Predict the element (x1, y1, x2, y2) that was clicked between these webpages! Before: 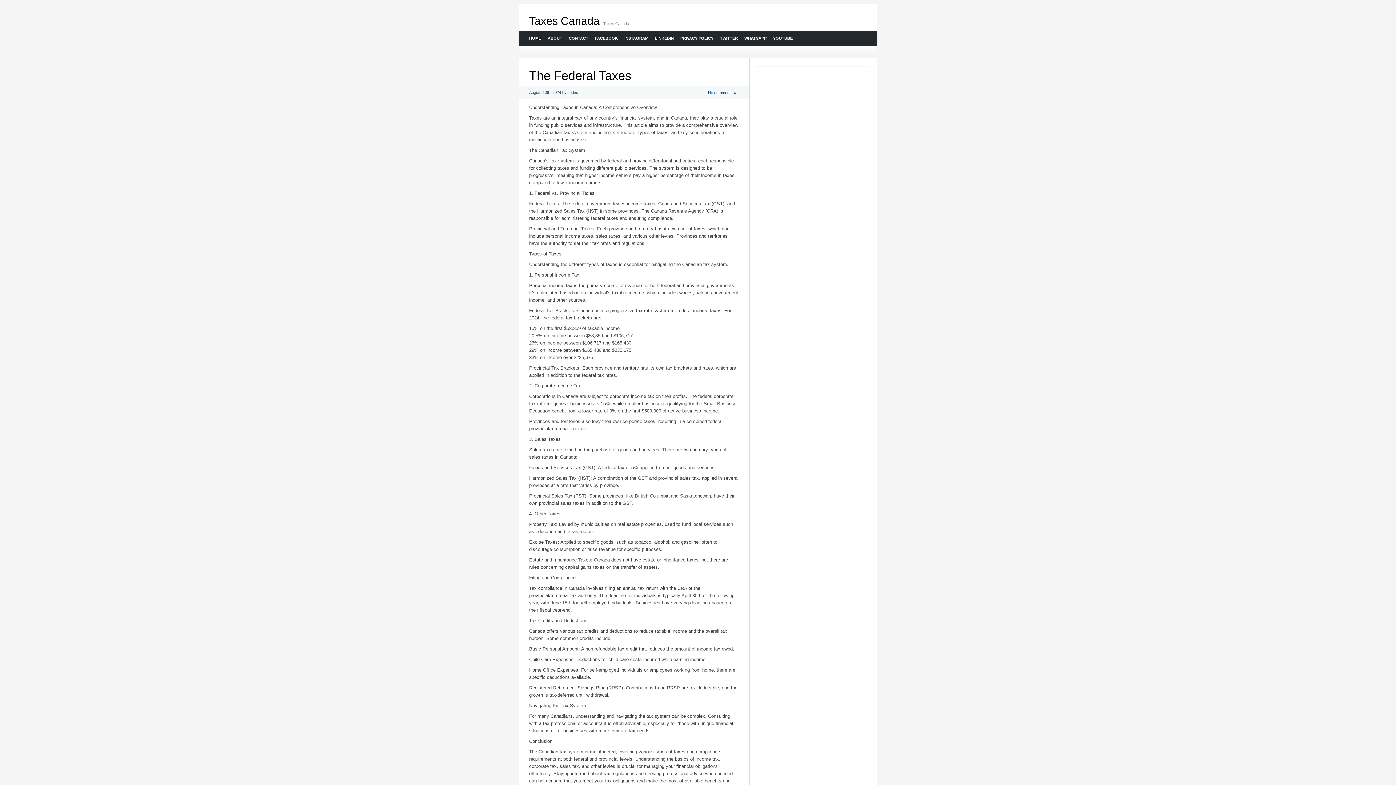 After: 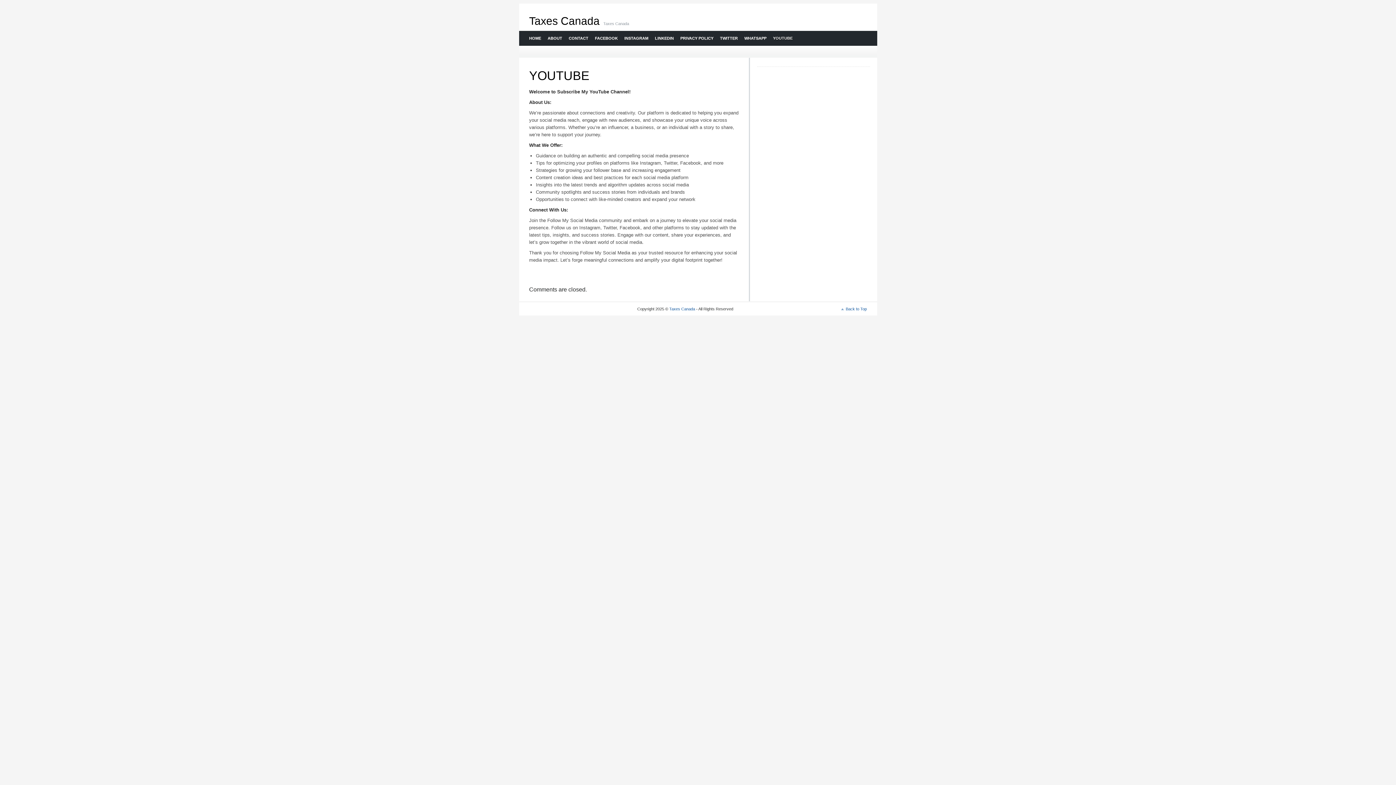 Action: label: YOUTUBE bbox: (769, 30, 795, 45)